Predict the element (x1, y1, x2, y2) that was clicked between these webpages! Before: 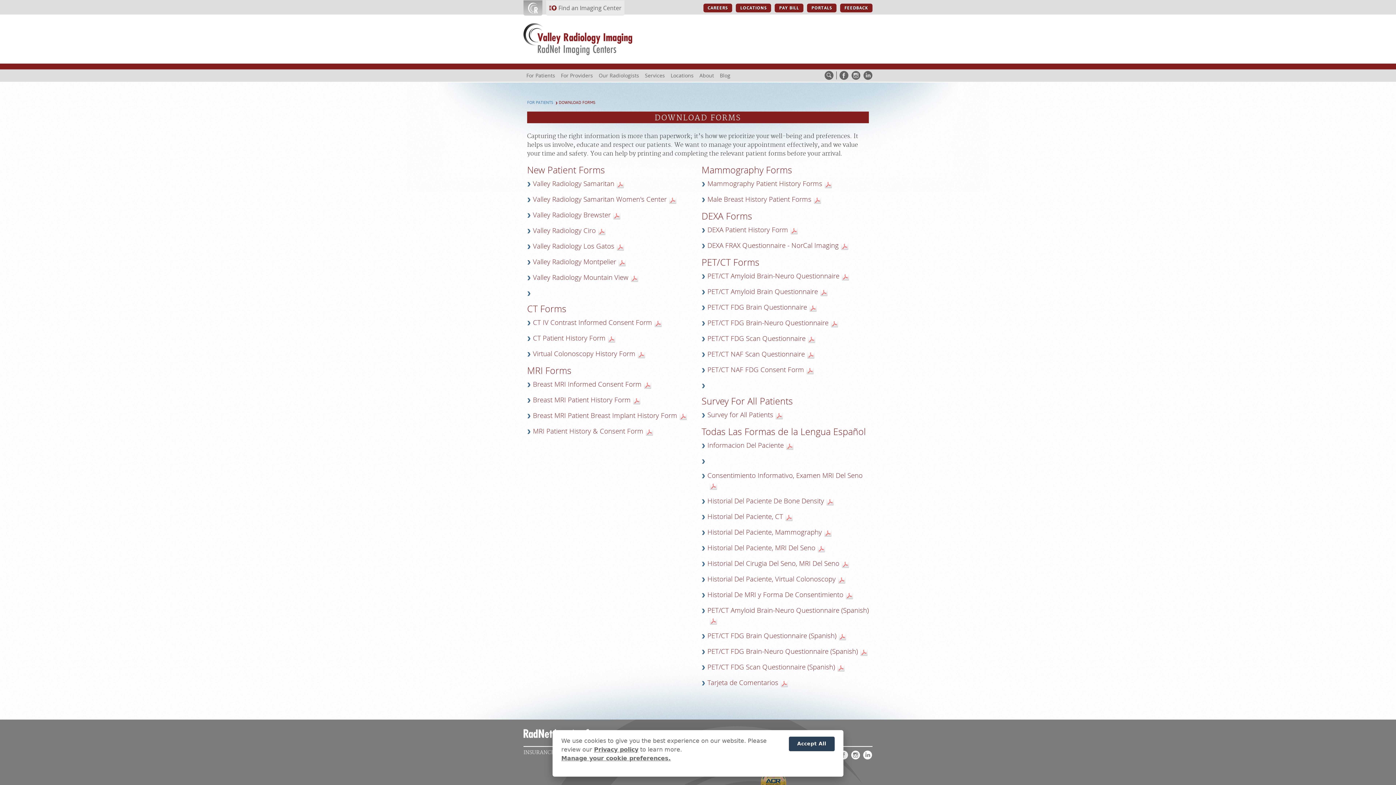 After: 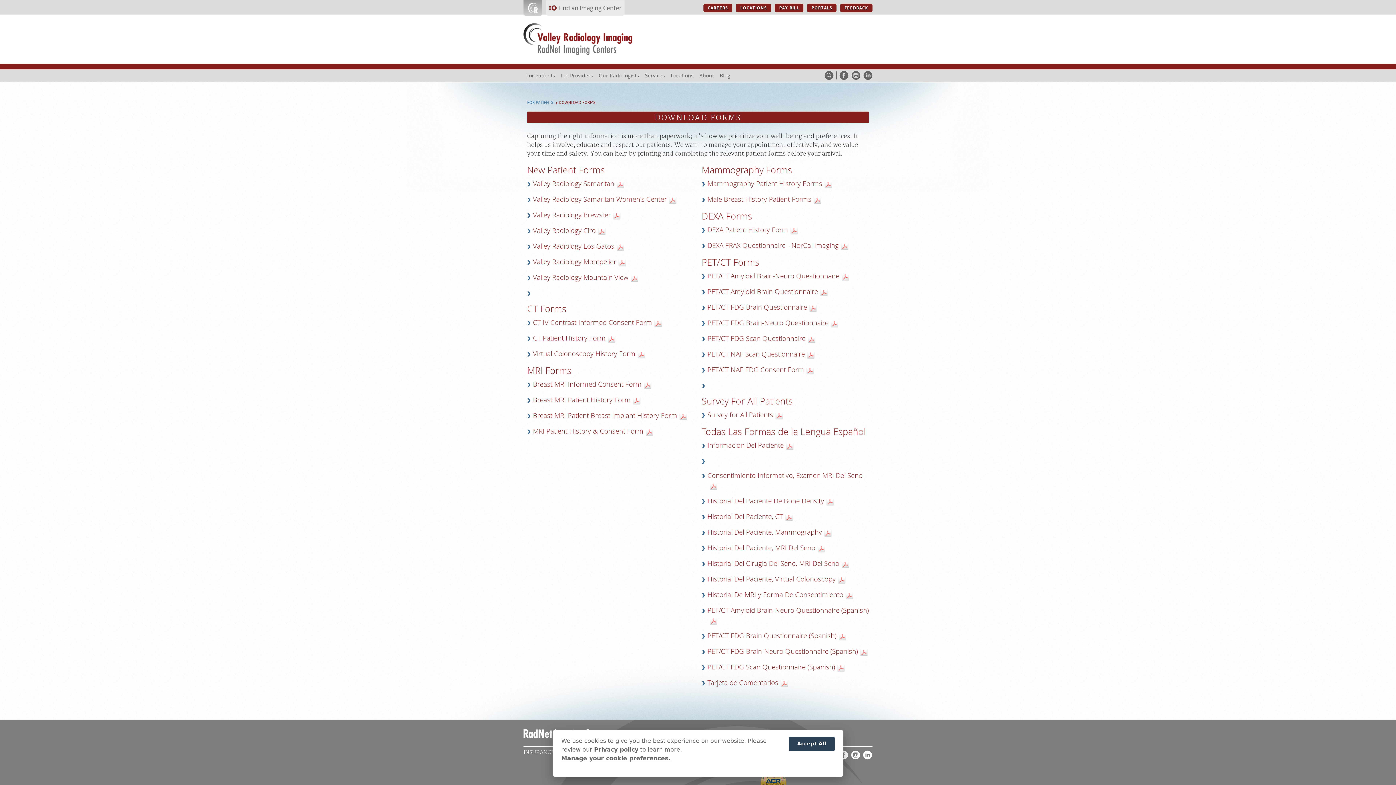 Action: label: CT Patient History Form bbox: (533, 333, 694, 343)